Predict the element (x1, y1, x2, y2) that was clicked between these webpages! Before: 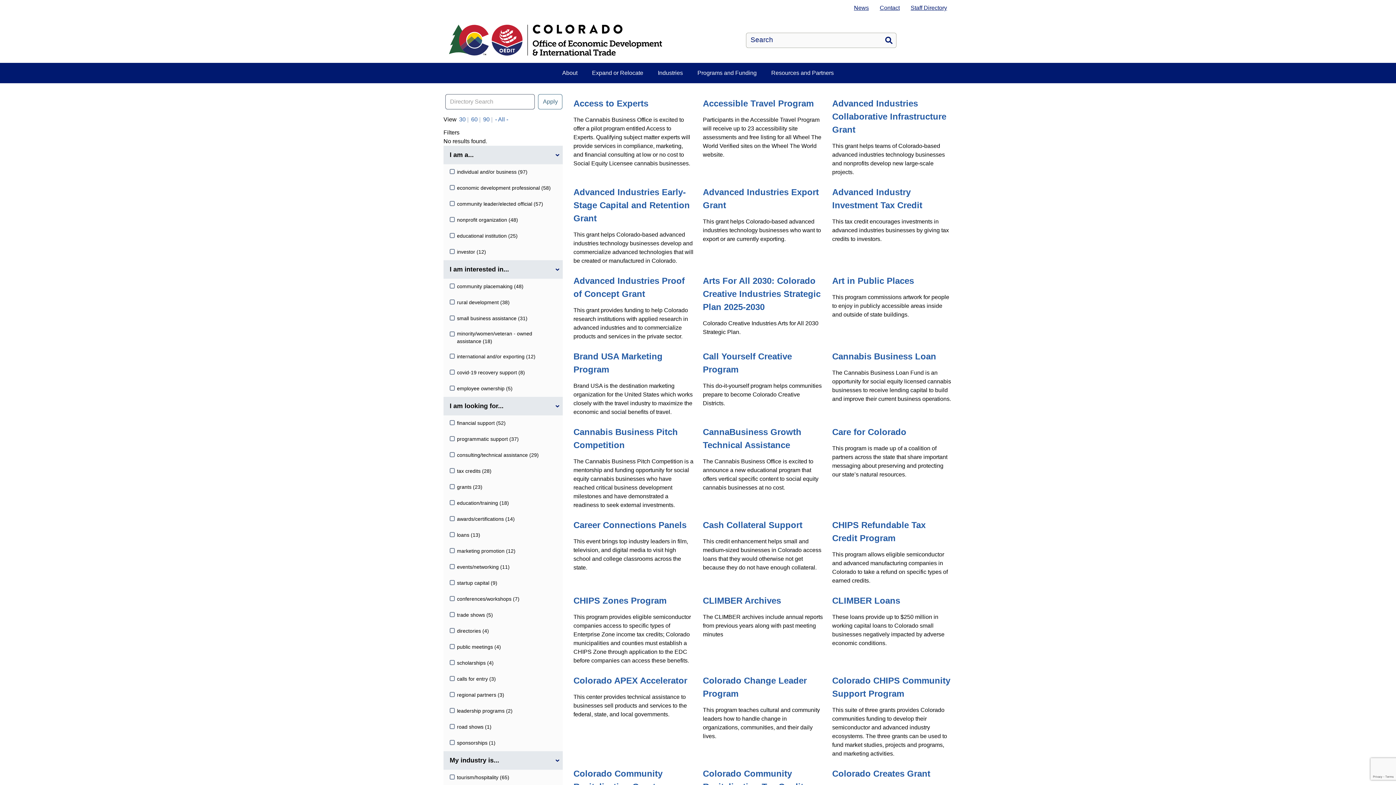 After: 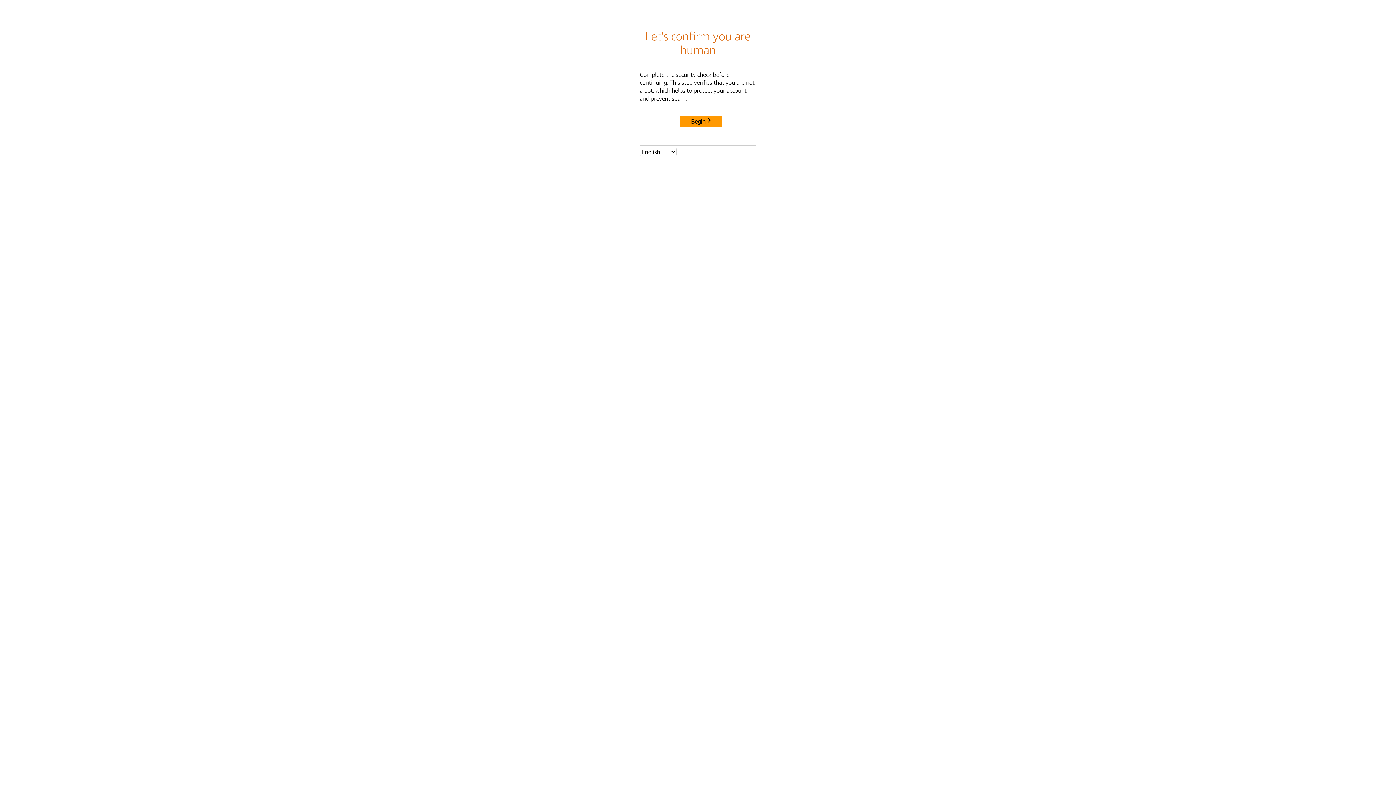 Action: bbox: (848, 0, 874, 16) label: News